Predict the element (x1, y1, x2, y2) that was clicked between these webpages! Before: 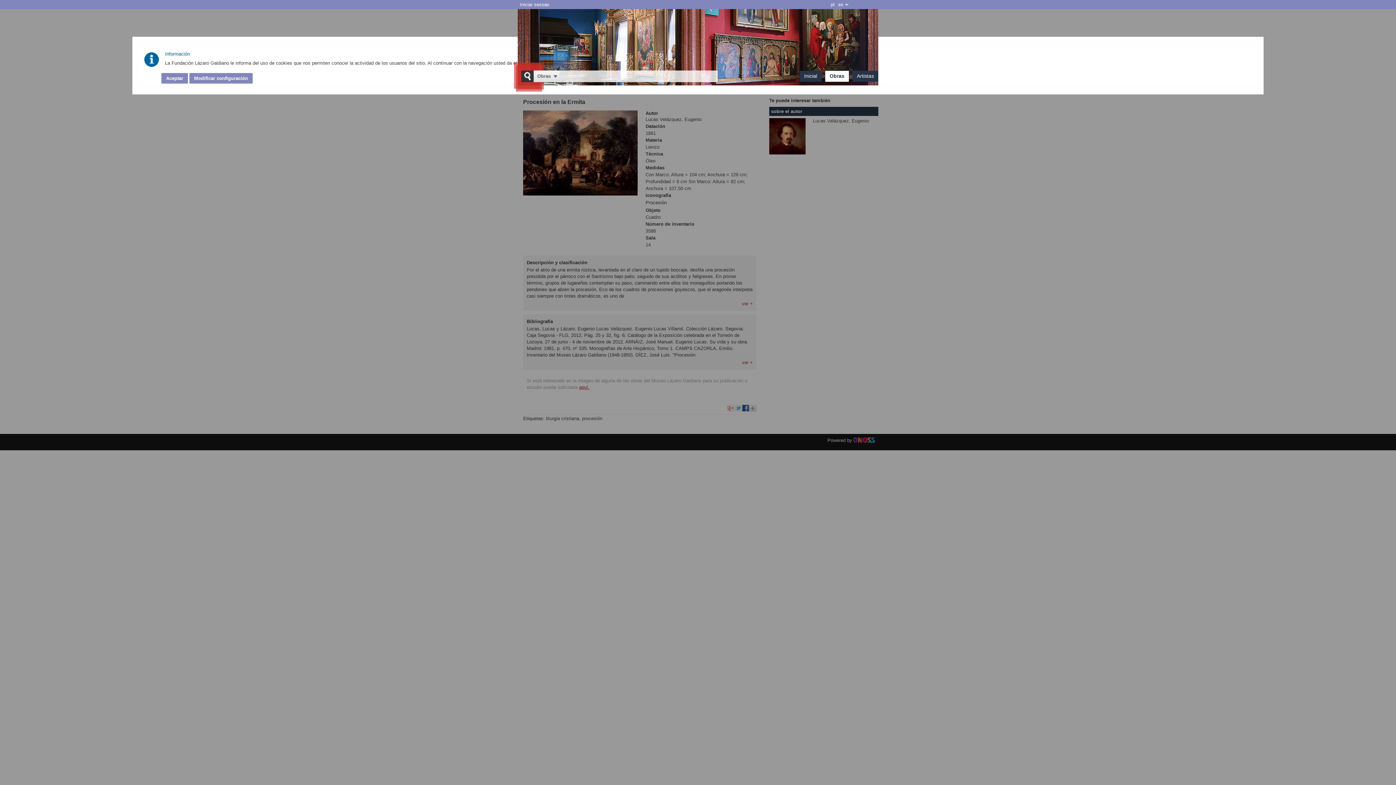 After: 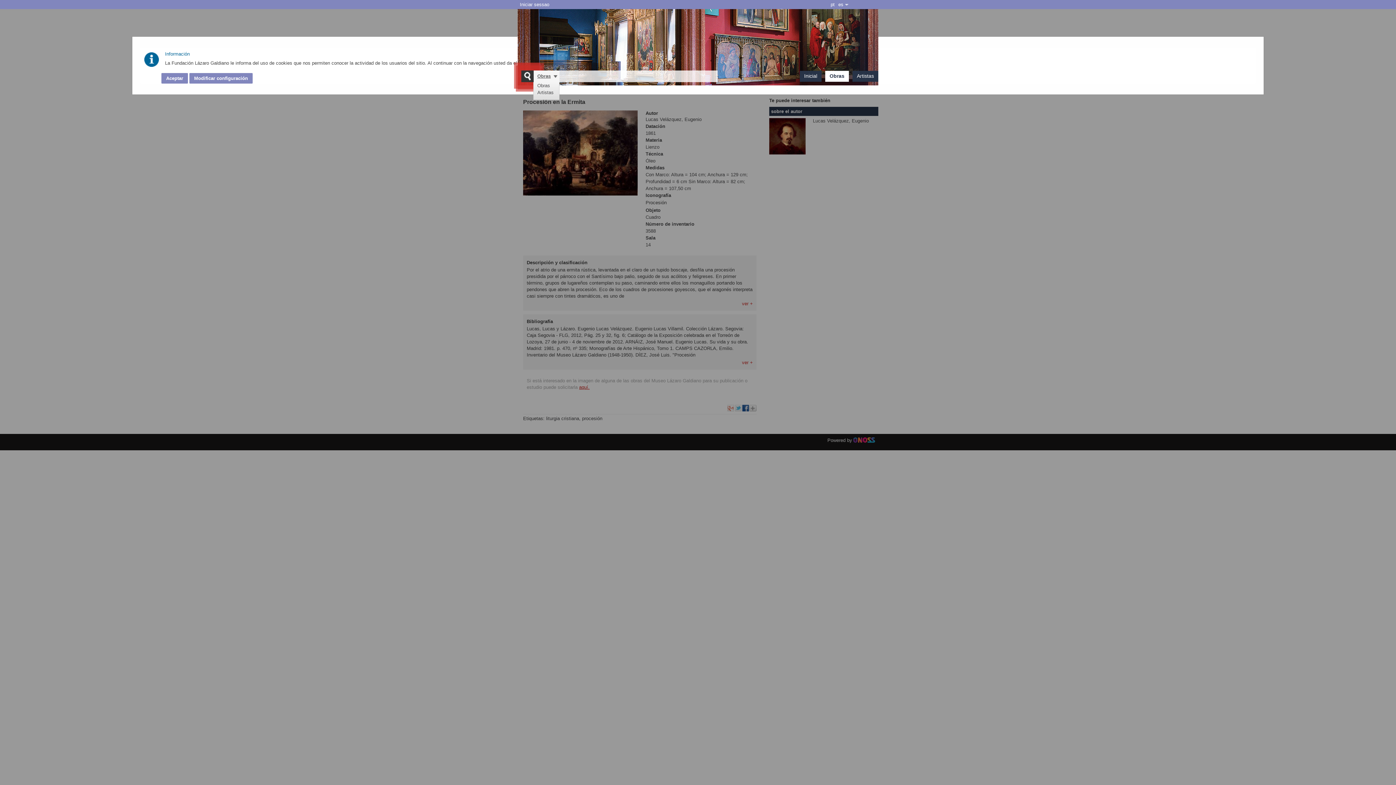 Action: label: Obras bbox: (537, 73, 550, 78)